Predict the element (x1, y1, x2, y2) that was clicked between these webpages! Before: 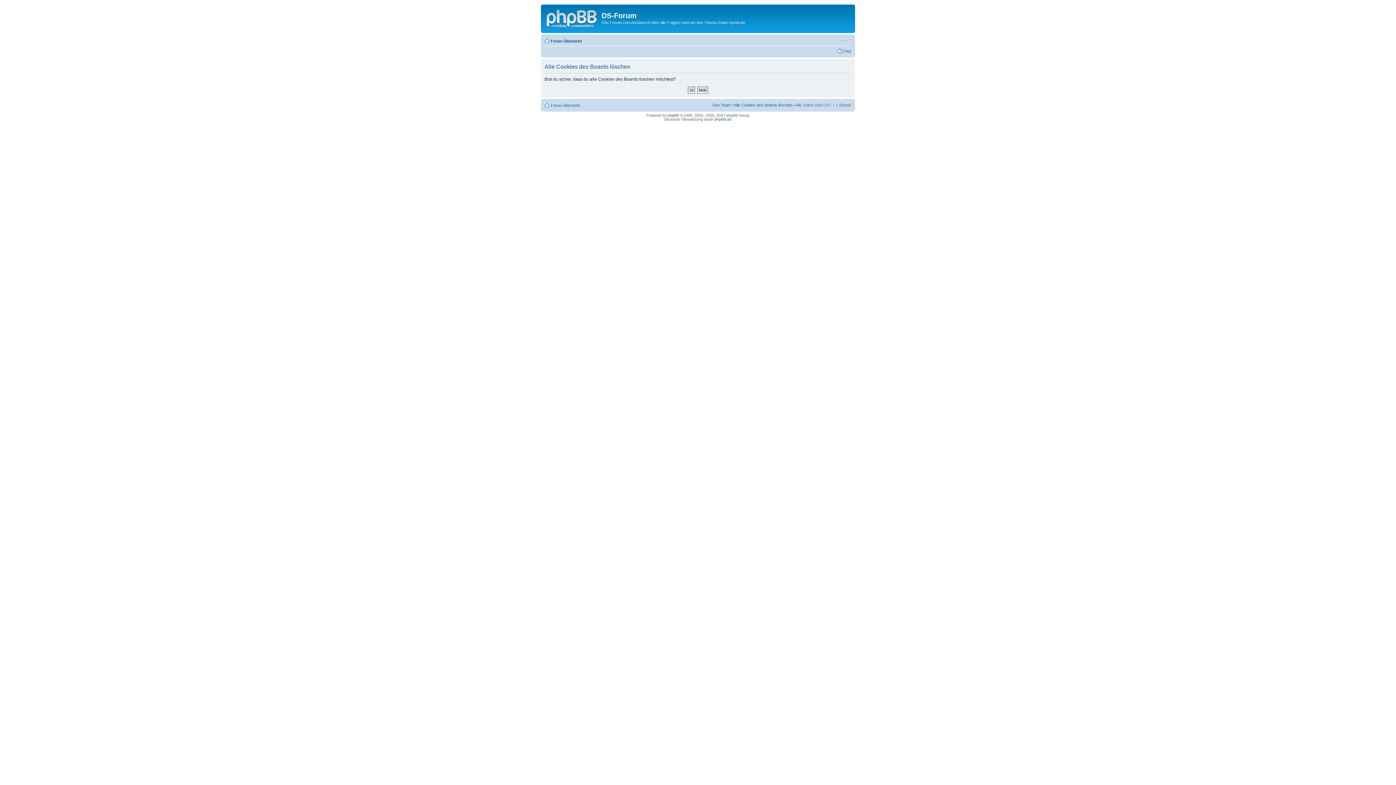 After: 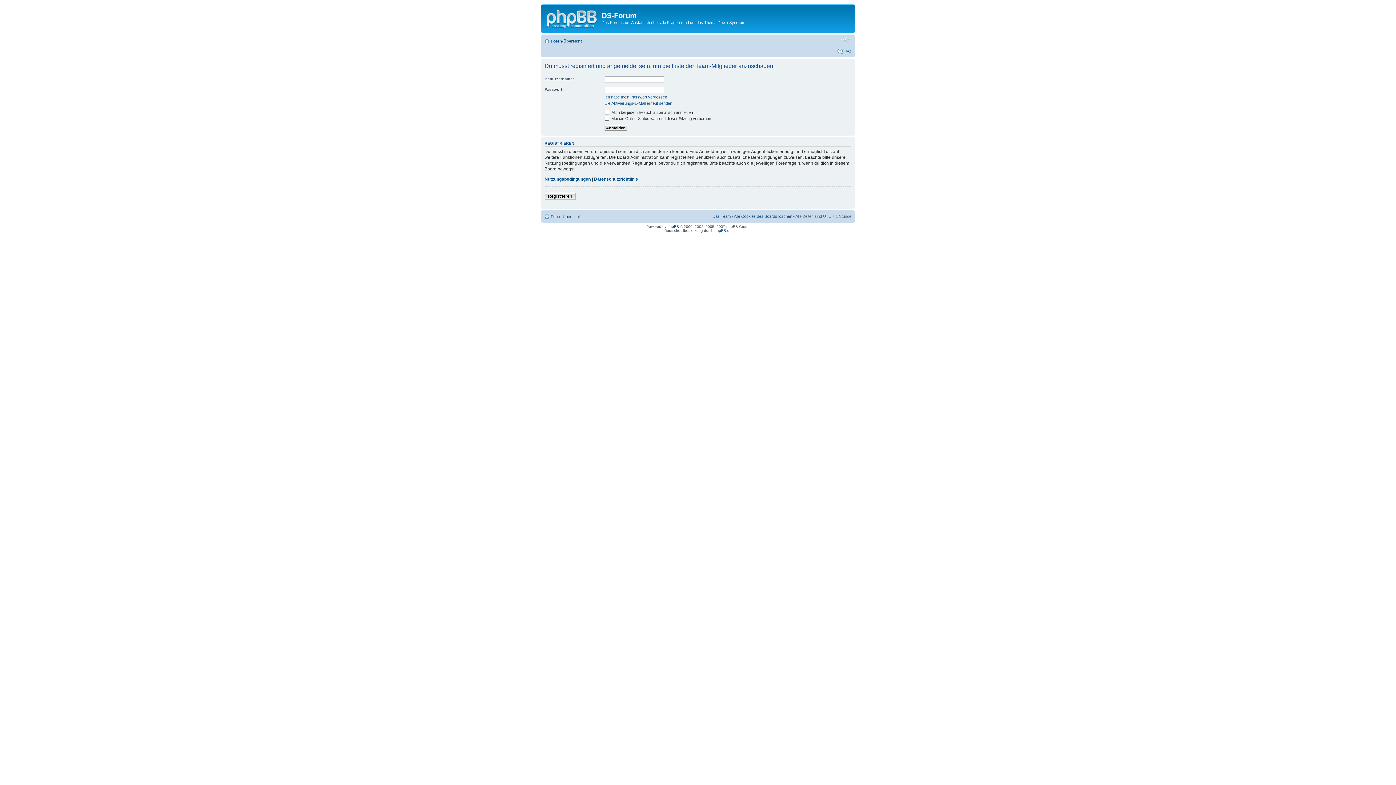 Action: bbox: (712, 102, 730, 107) label: Das Team